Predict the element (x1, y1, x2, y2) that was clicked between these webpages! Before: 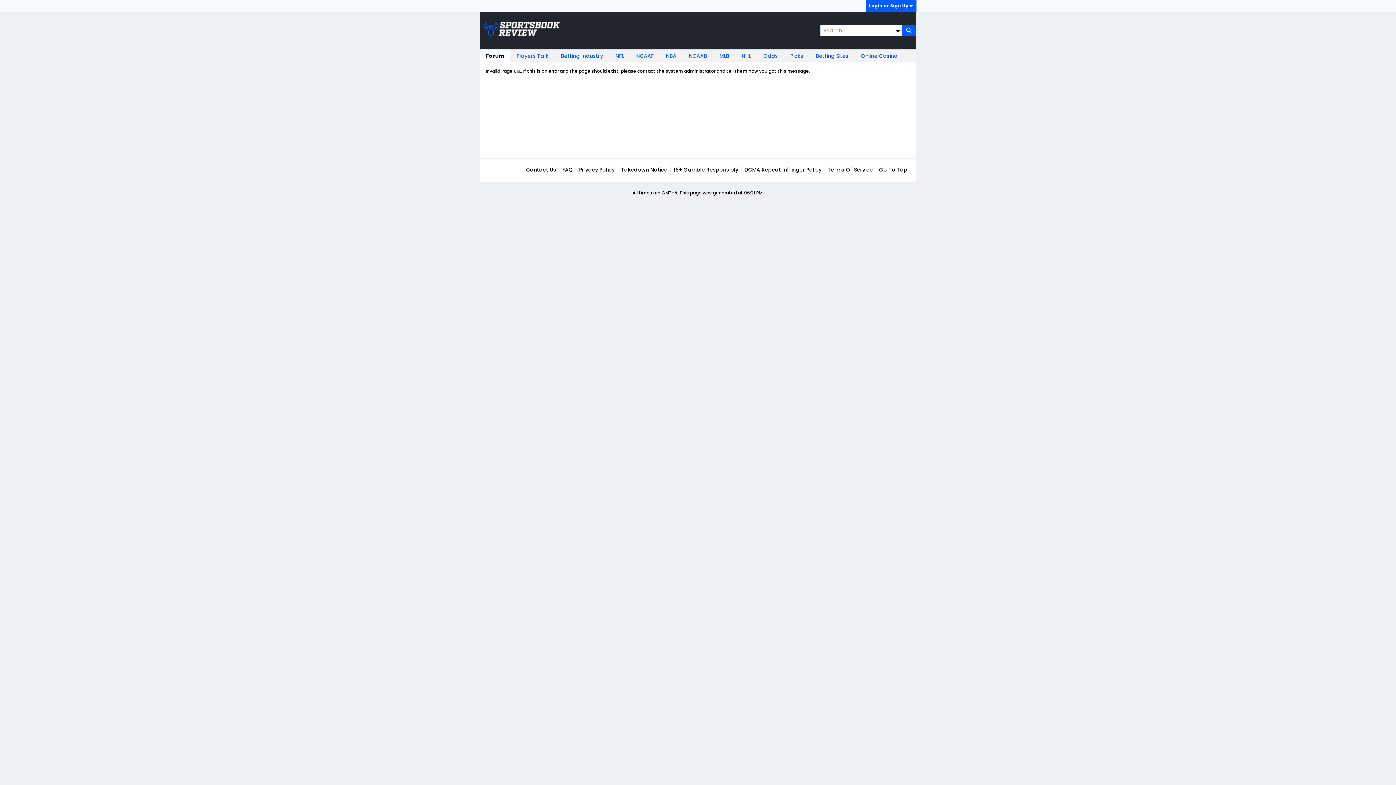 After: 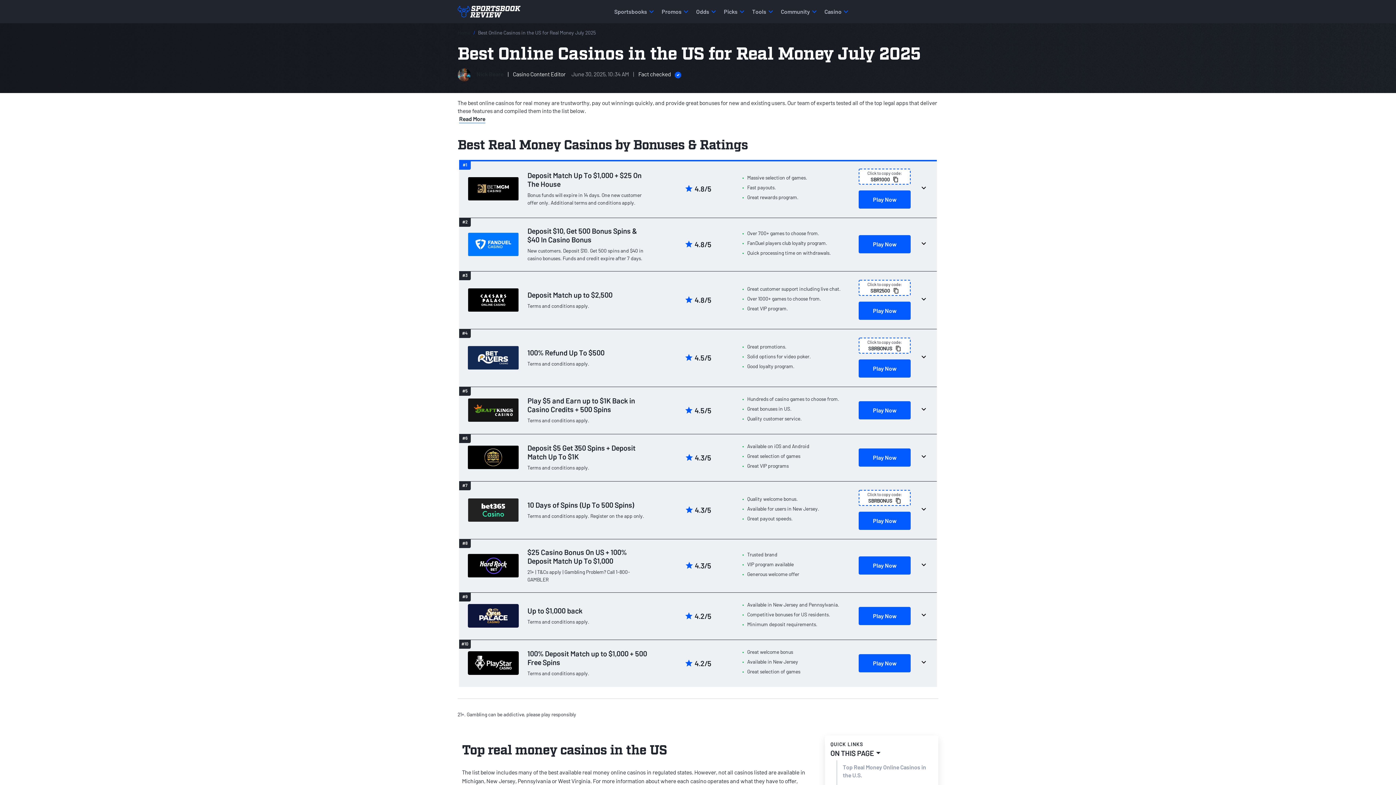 Action: bbox: (854, 49, 904, 62) label: Online Casino